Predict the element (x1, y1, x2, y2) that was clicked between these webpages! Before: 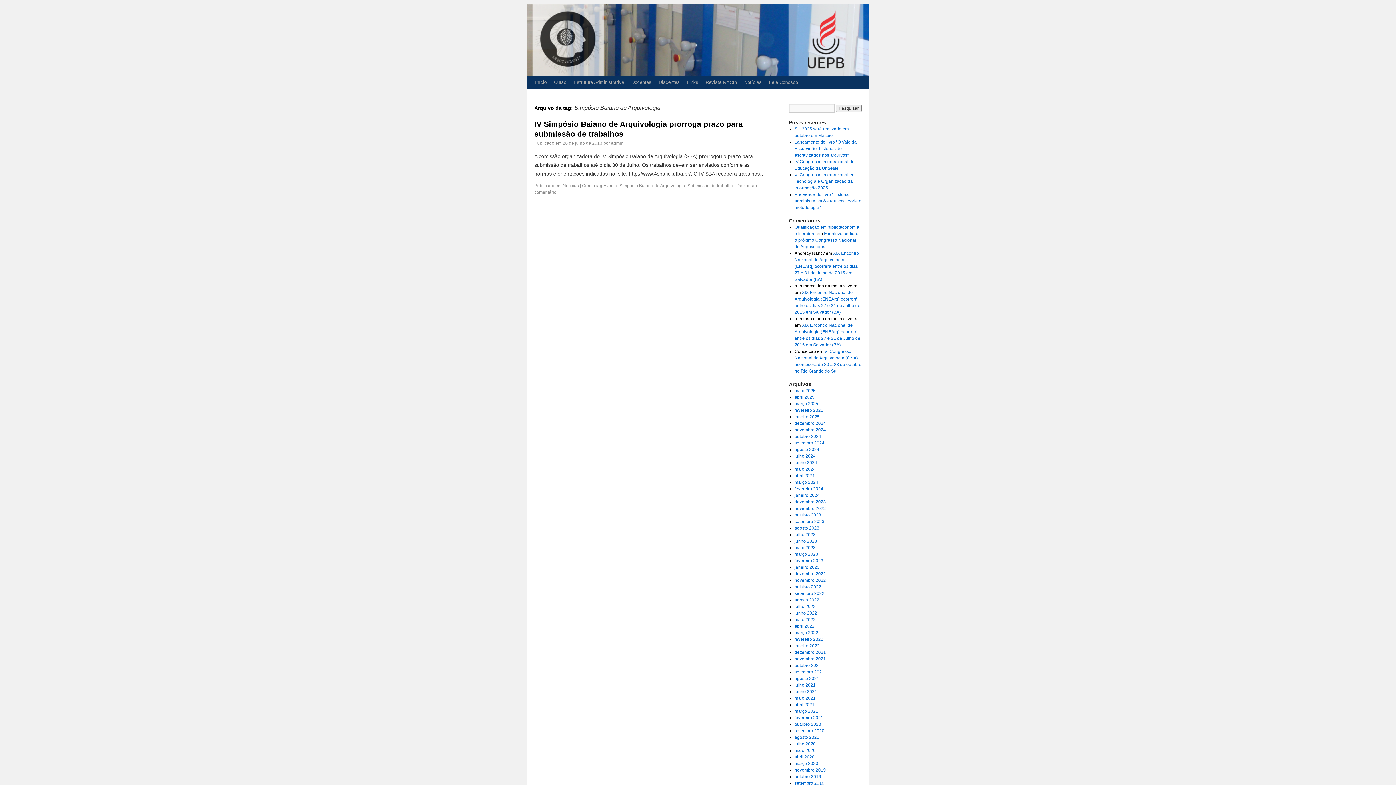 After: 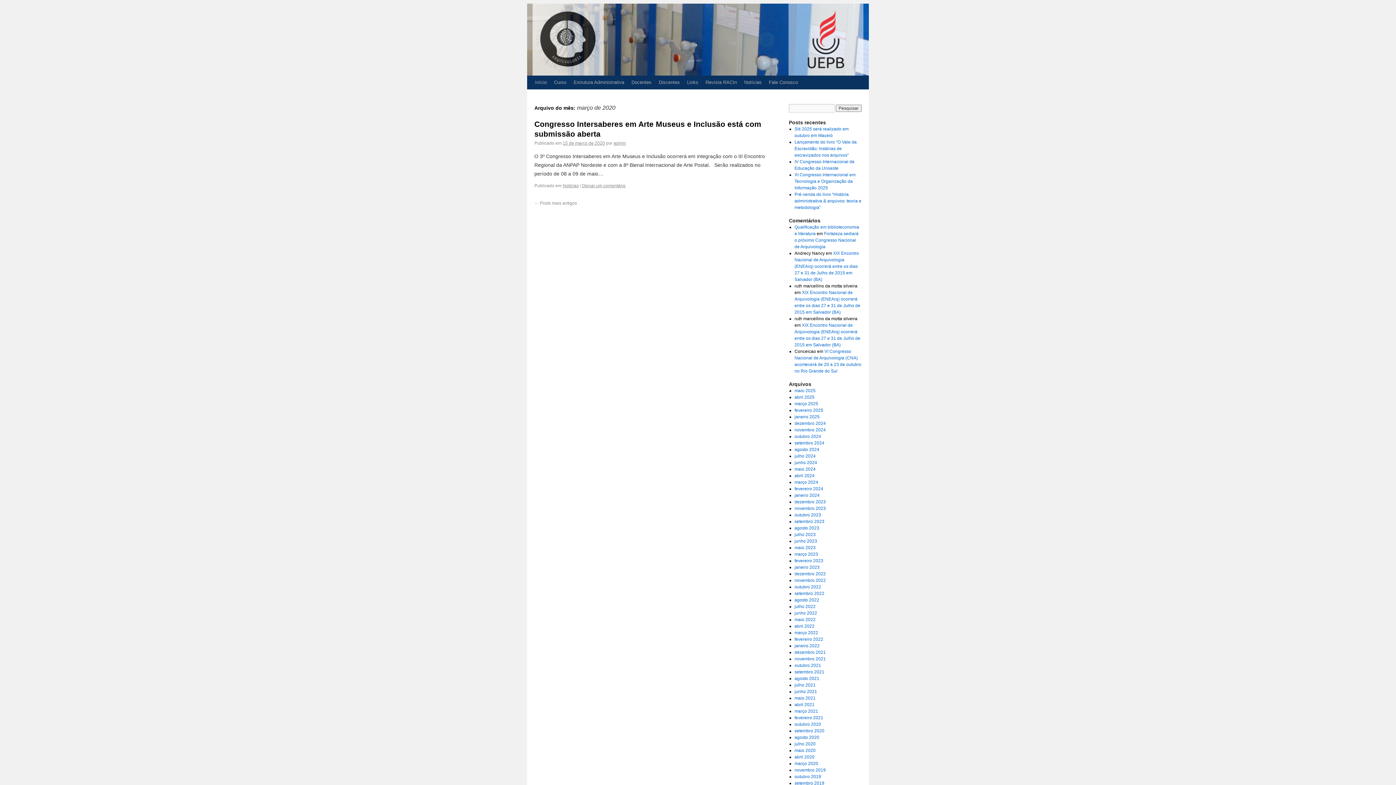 Action: bbox: (794, 761, 818, 766) label: março 2020